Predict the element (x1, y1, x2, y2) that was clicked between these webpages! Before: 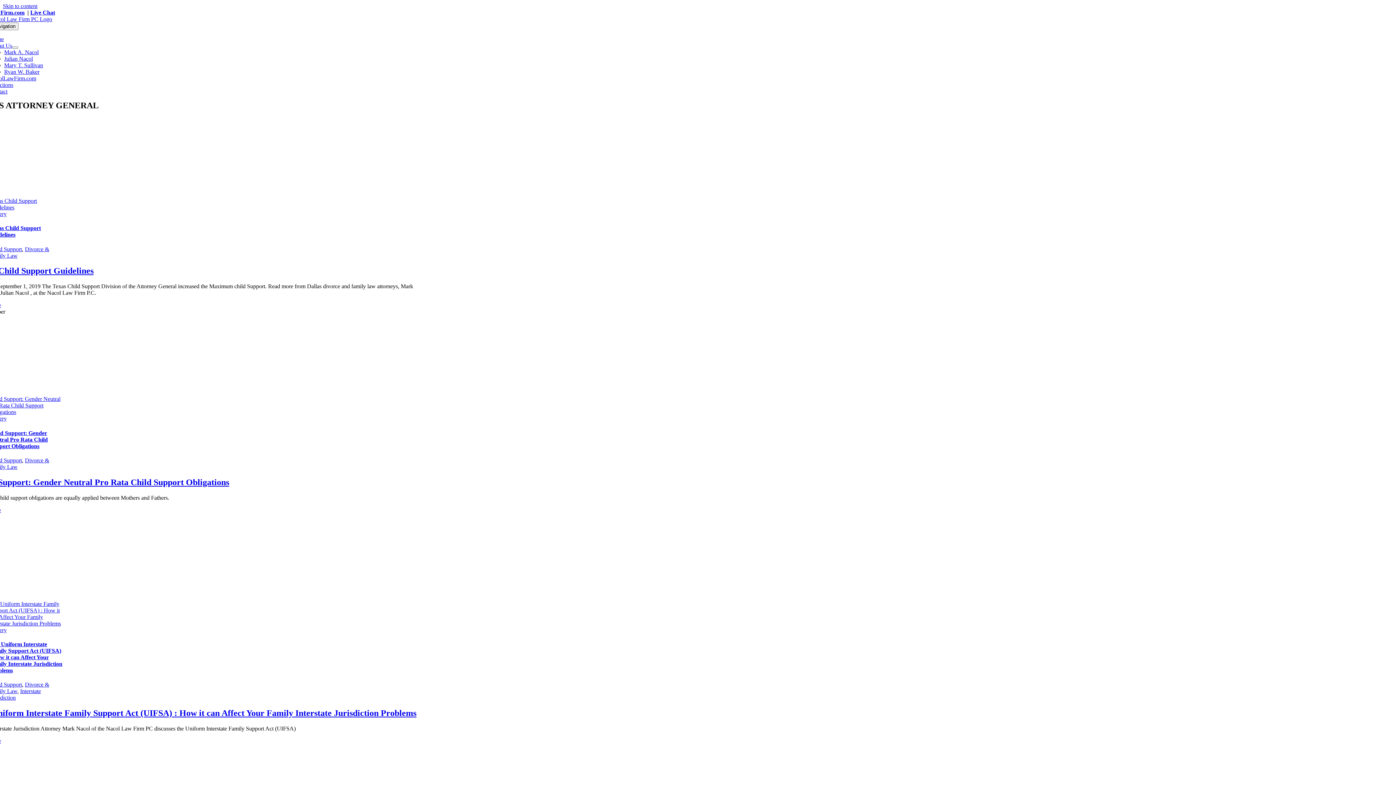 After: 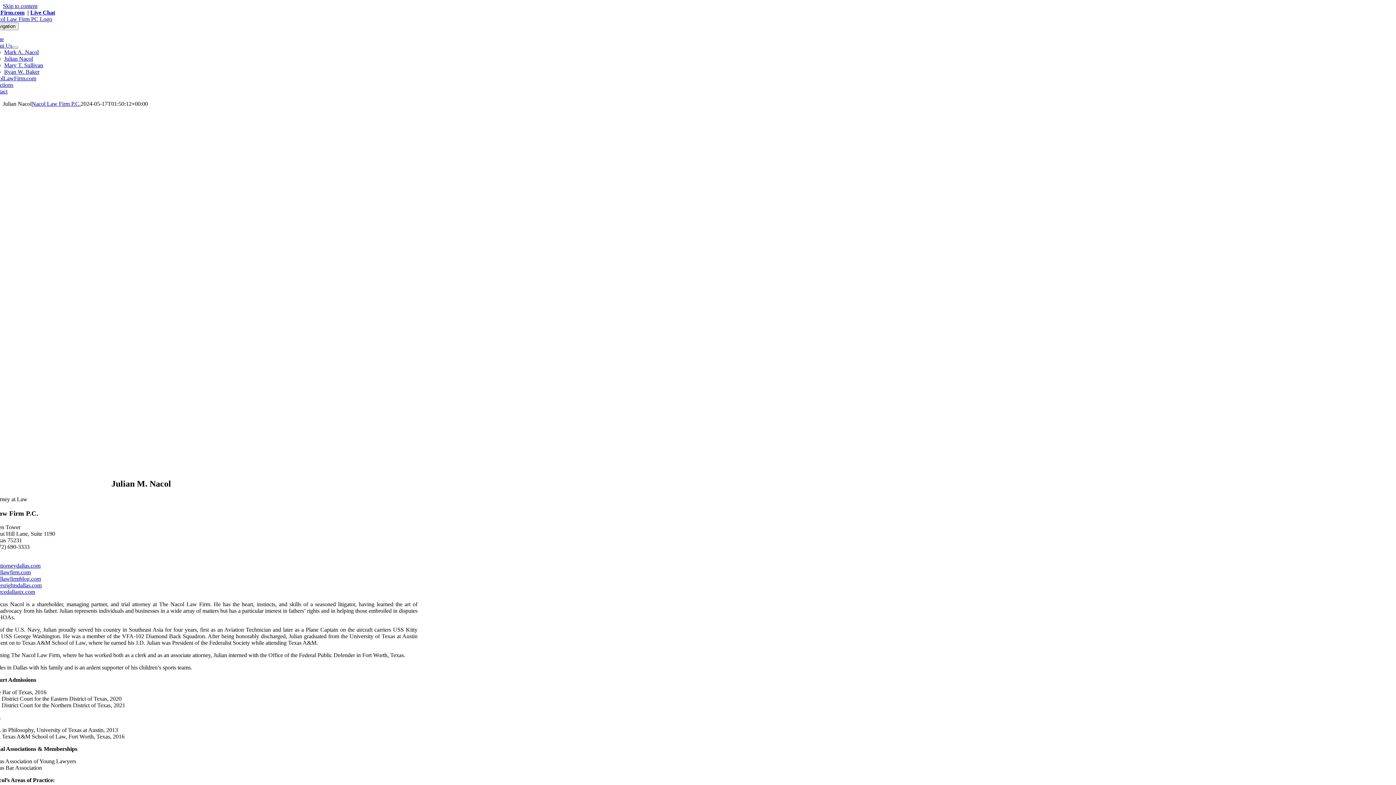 Action: label: Julian Nacol bbox: (4, 55, 32, 61)